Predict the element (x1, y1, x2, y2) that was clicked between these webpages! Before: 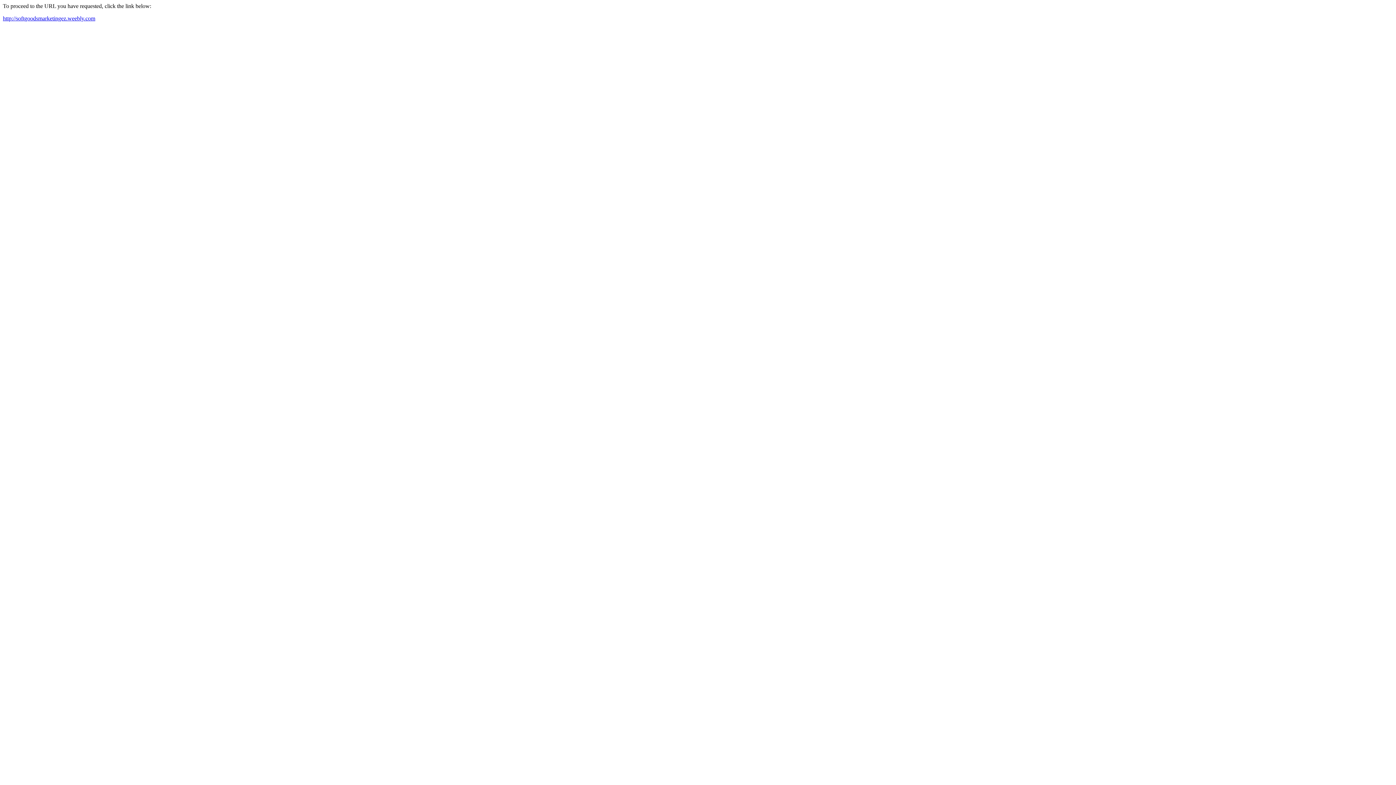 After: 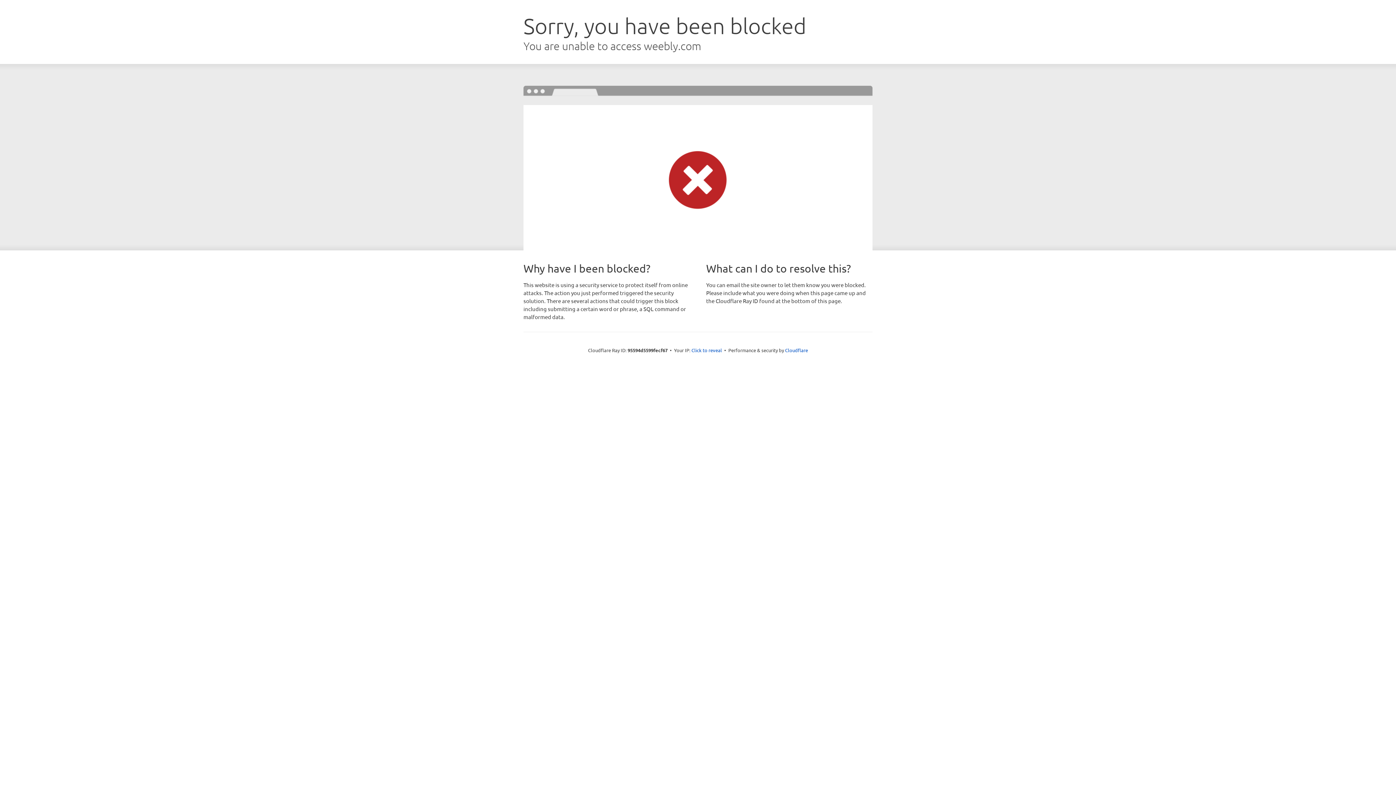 Action: label: http://softgoodsmarketingez.weebly.com bbox: (2, 15, 95, 21)